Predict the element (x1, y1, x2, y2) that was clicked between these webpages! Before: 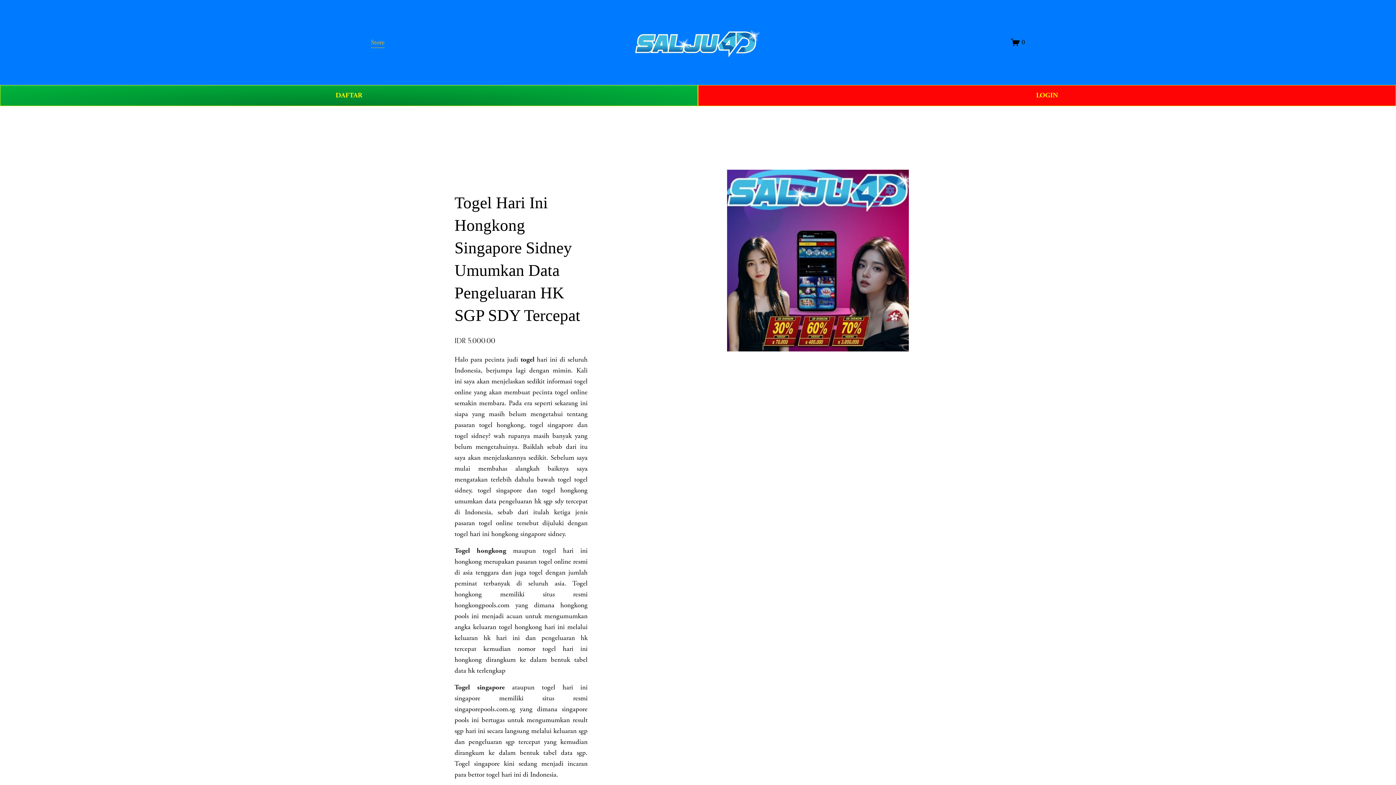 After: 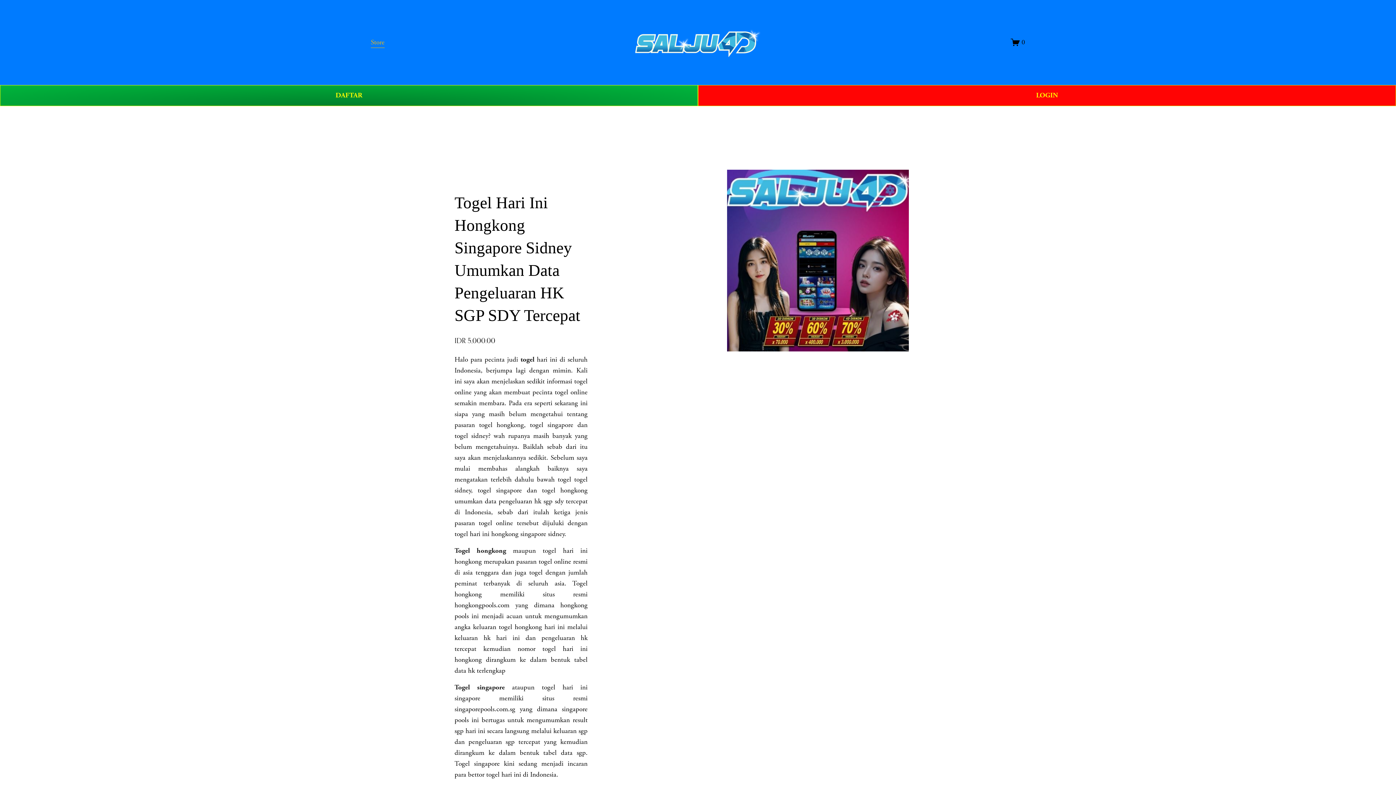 Action: label: Togel singapore bbox: (454, 683, 504, 691)